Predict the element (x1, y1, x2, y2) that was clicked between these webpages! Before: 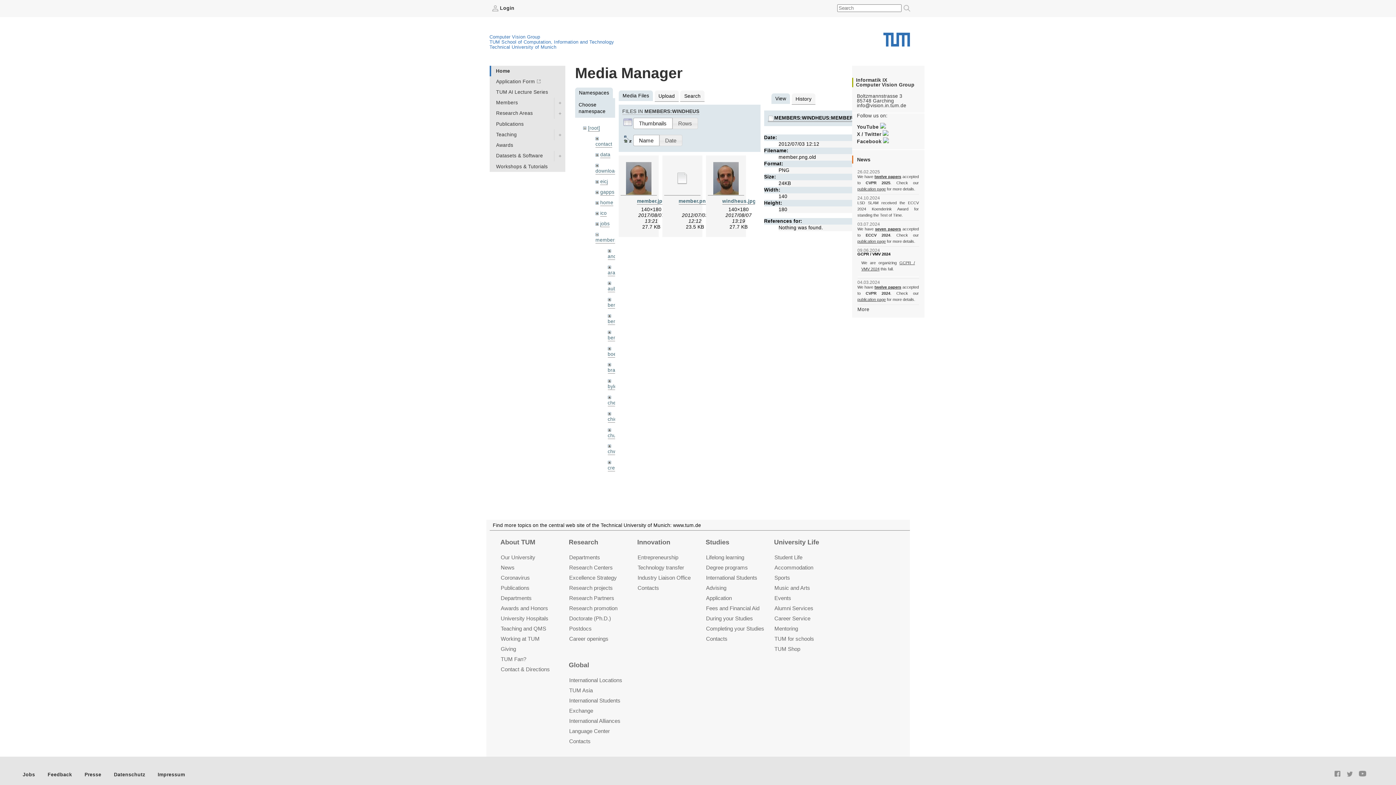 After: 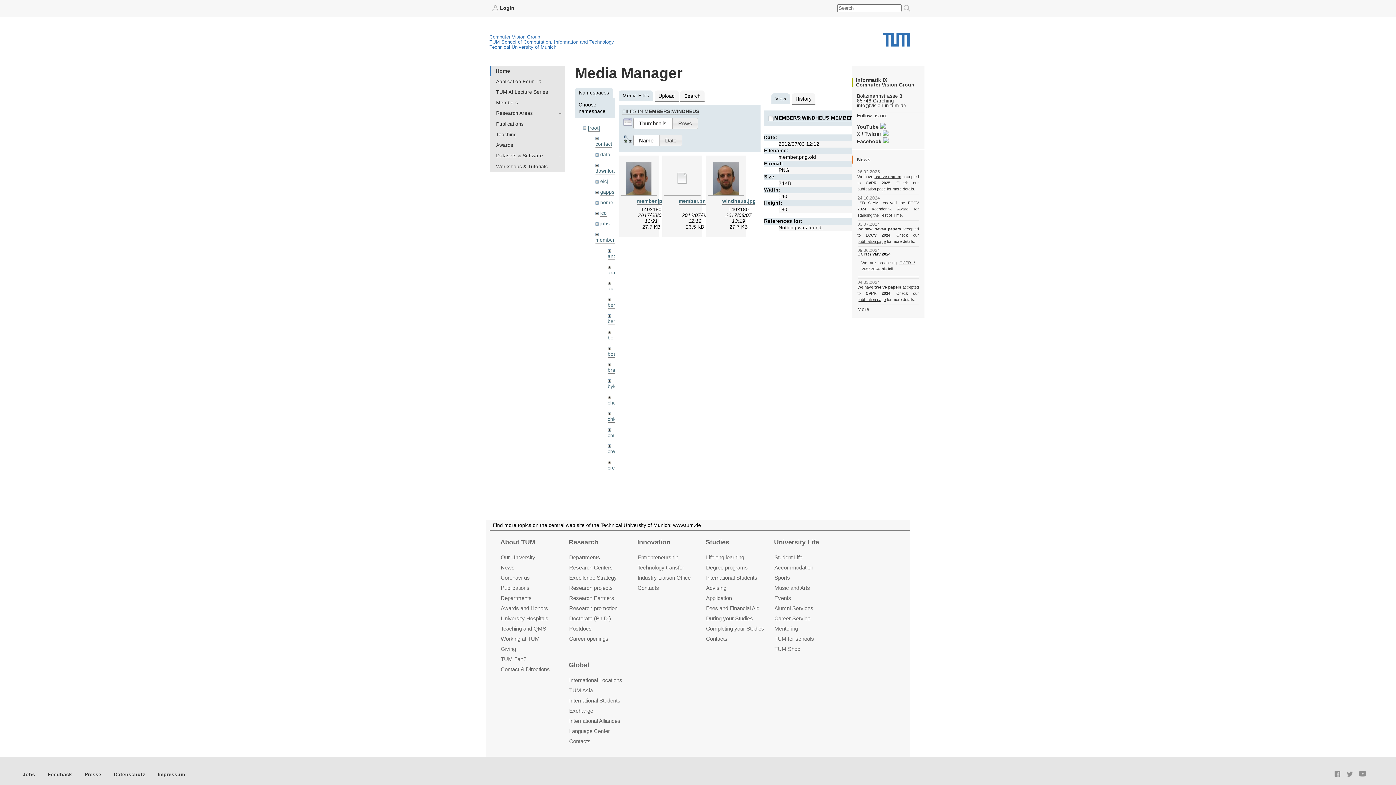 Action: bbox: (774, 625, 798, 632) label: Mentoring